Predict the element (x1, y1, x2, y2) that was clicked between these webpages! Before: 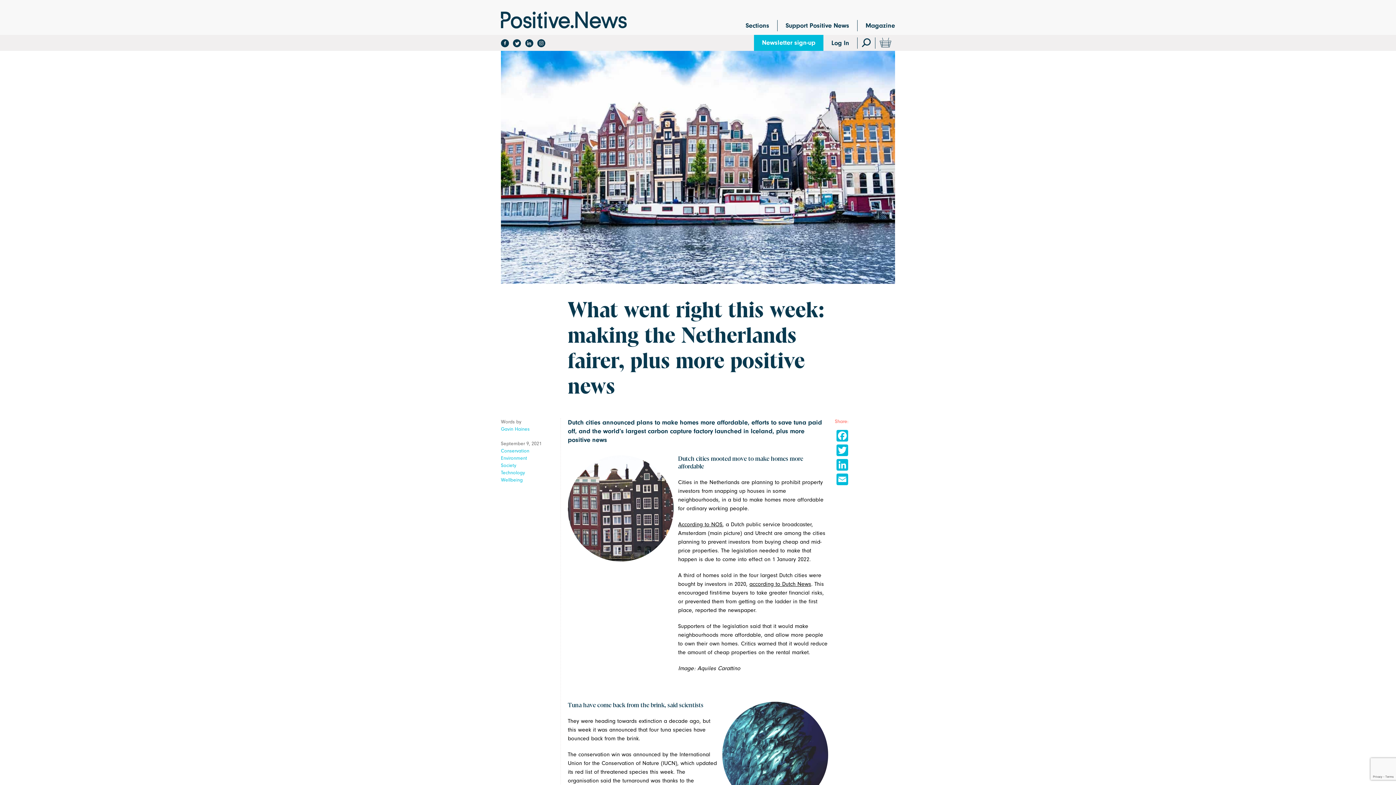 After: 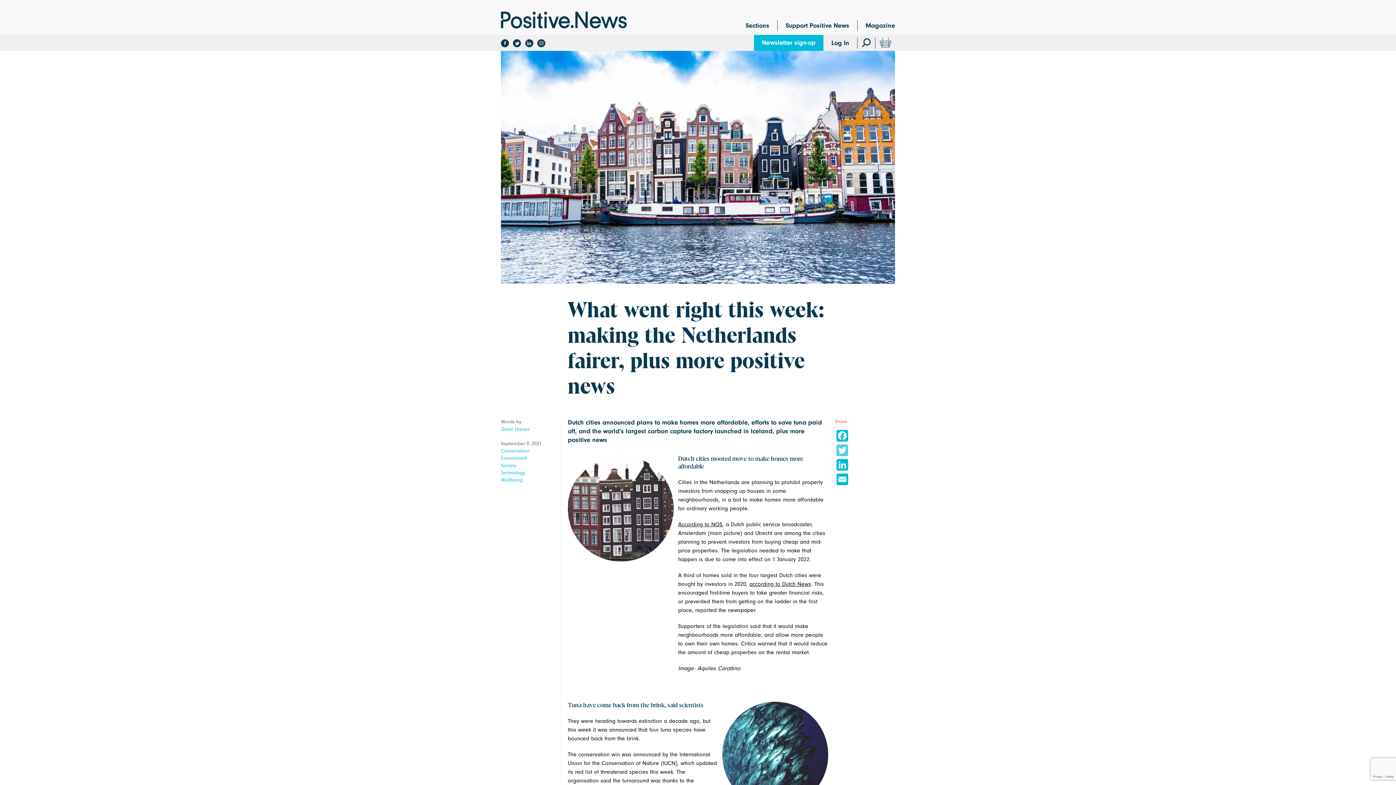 Action: label: Twitter bbox: (835, 443, 849, 457)